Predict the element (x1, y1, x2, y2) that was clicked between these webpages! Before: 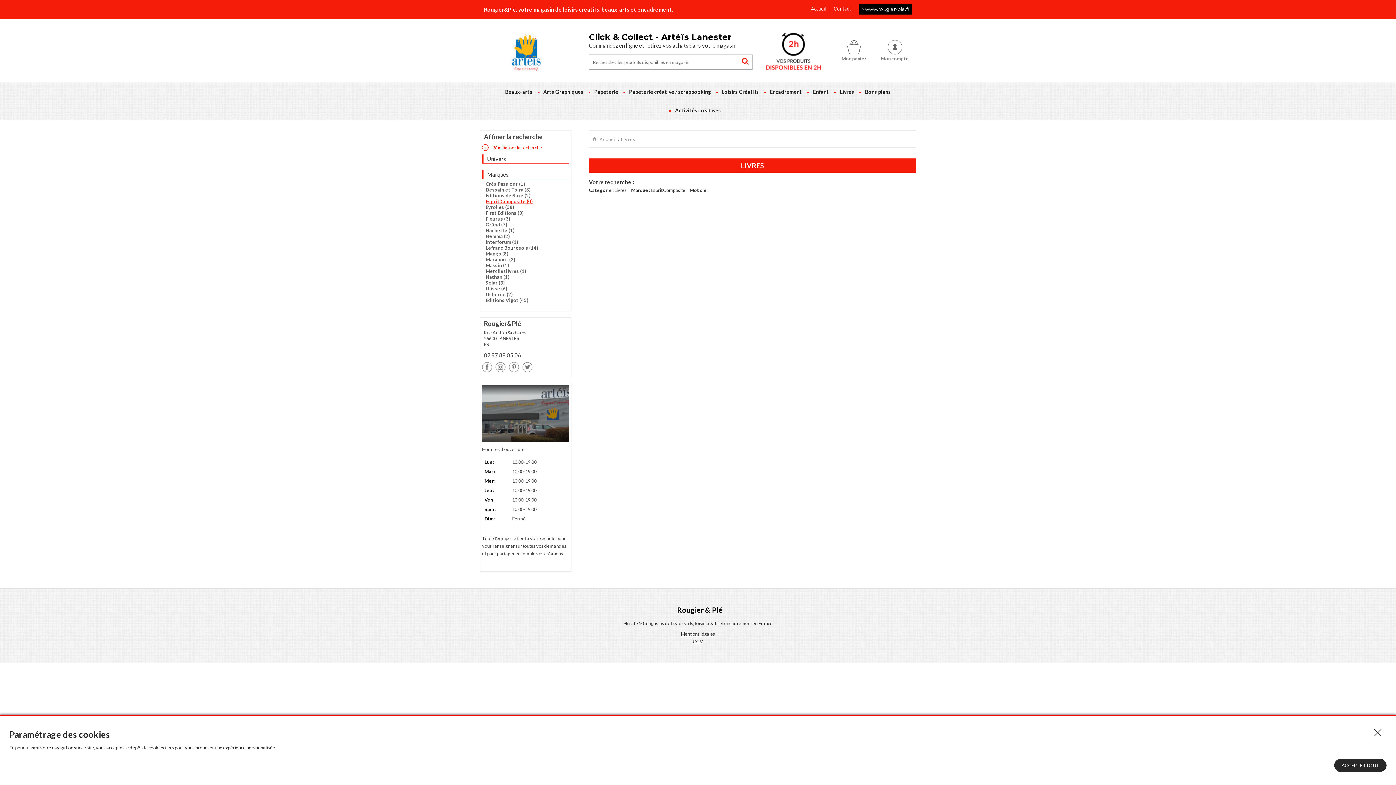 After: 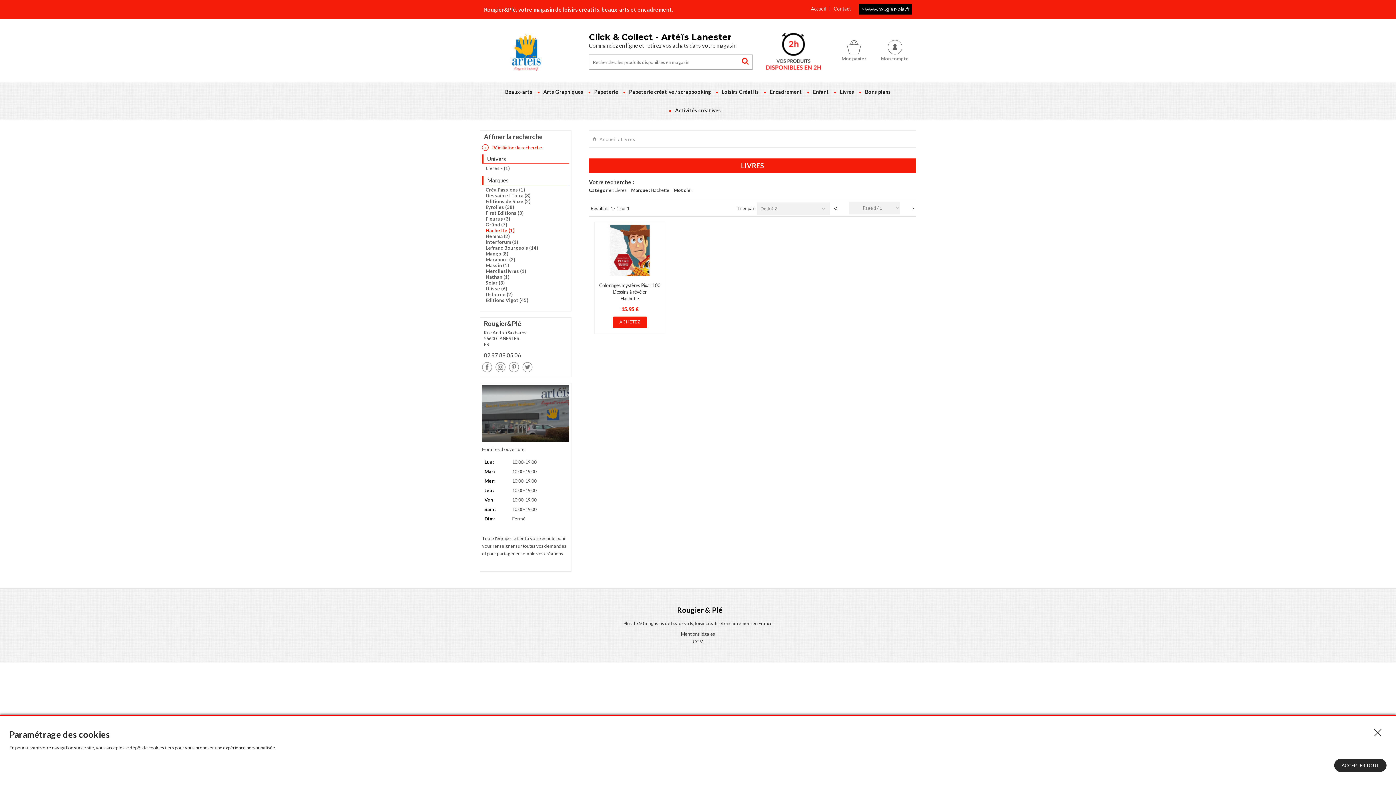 Action: bbox: (485, 227, 565, 233) label: Hachette (1)